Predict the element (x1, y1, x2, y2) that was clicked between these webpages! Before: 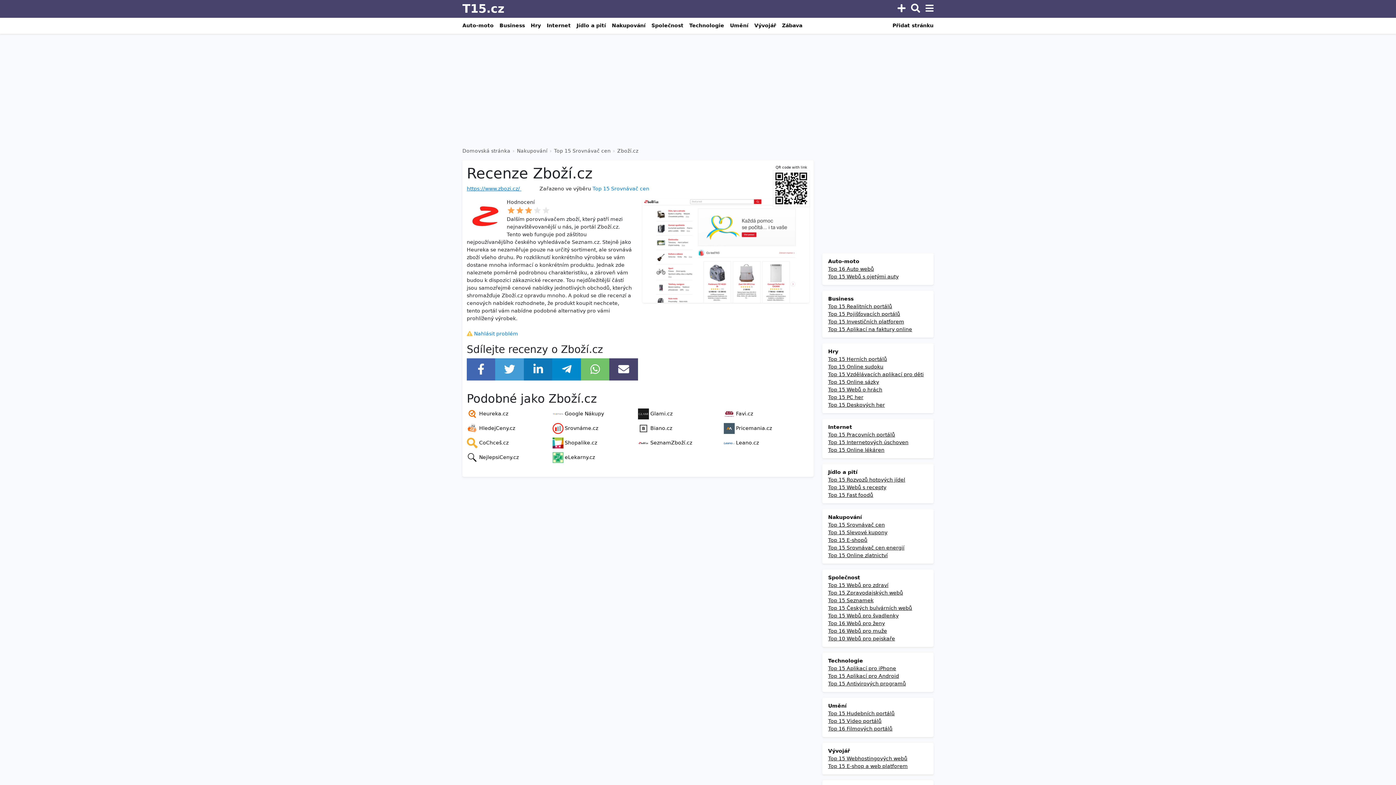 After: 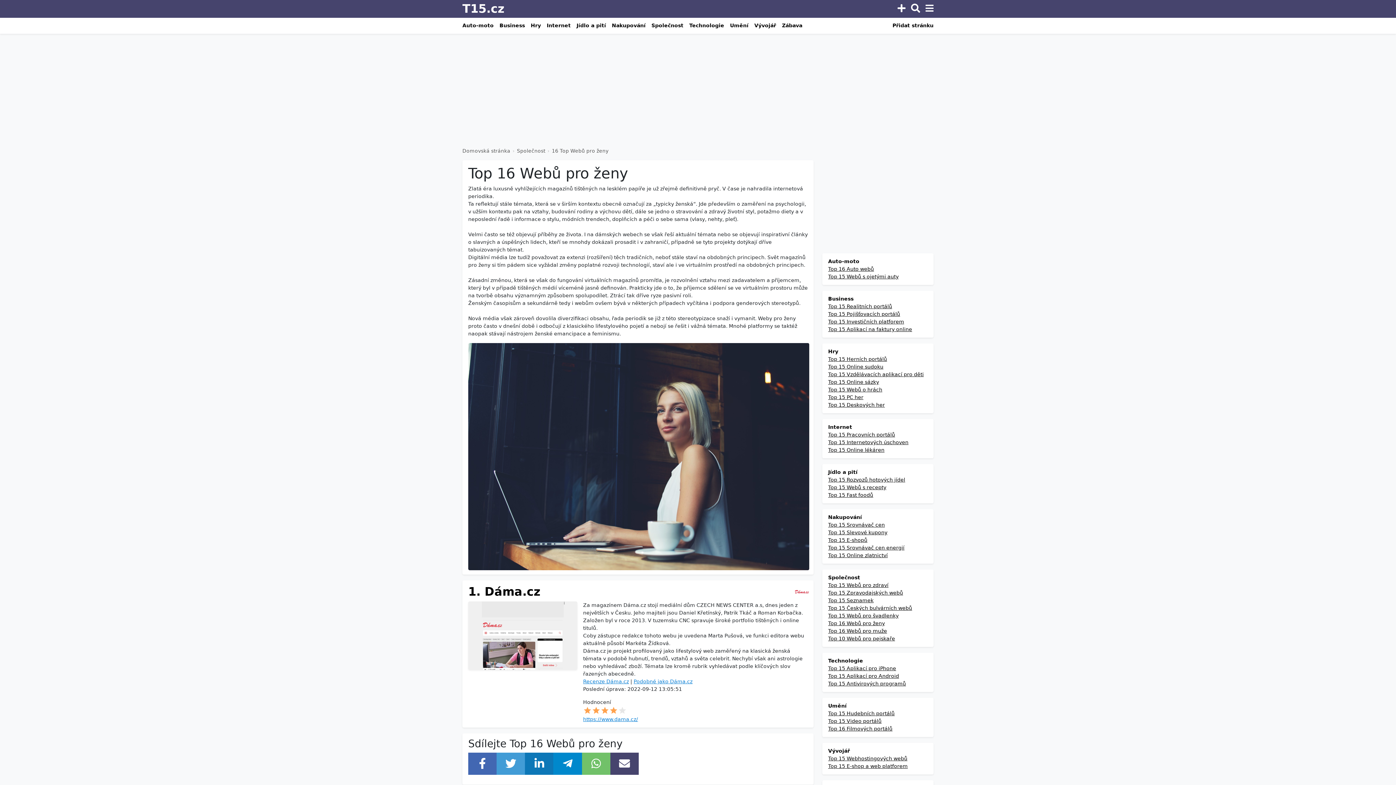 Action: label: Top 16 Webů pro ženy bbox: (828, 620, 885, 626)